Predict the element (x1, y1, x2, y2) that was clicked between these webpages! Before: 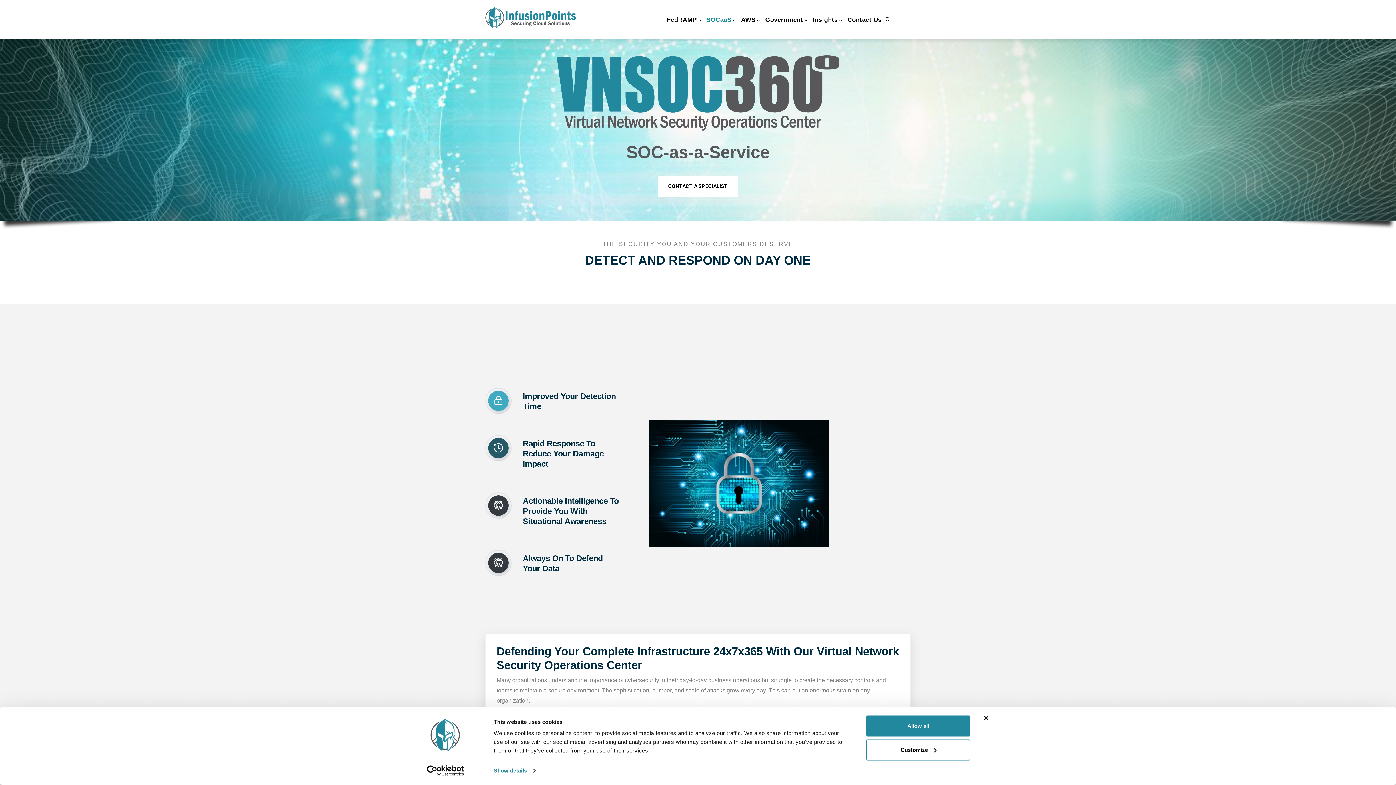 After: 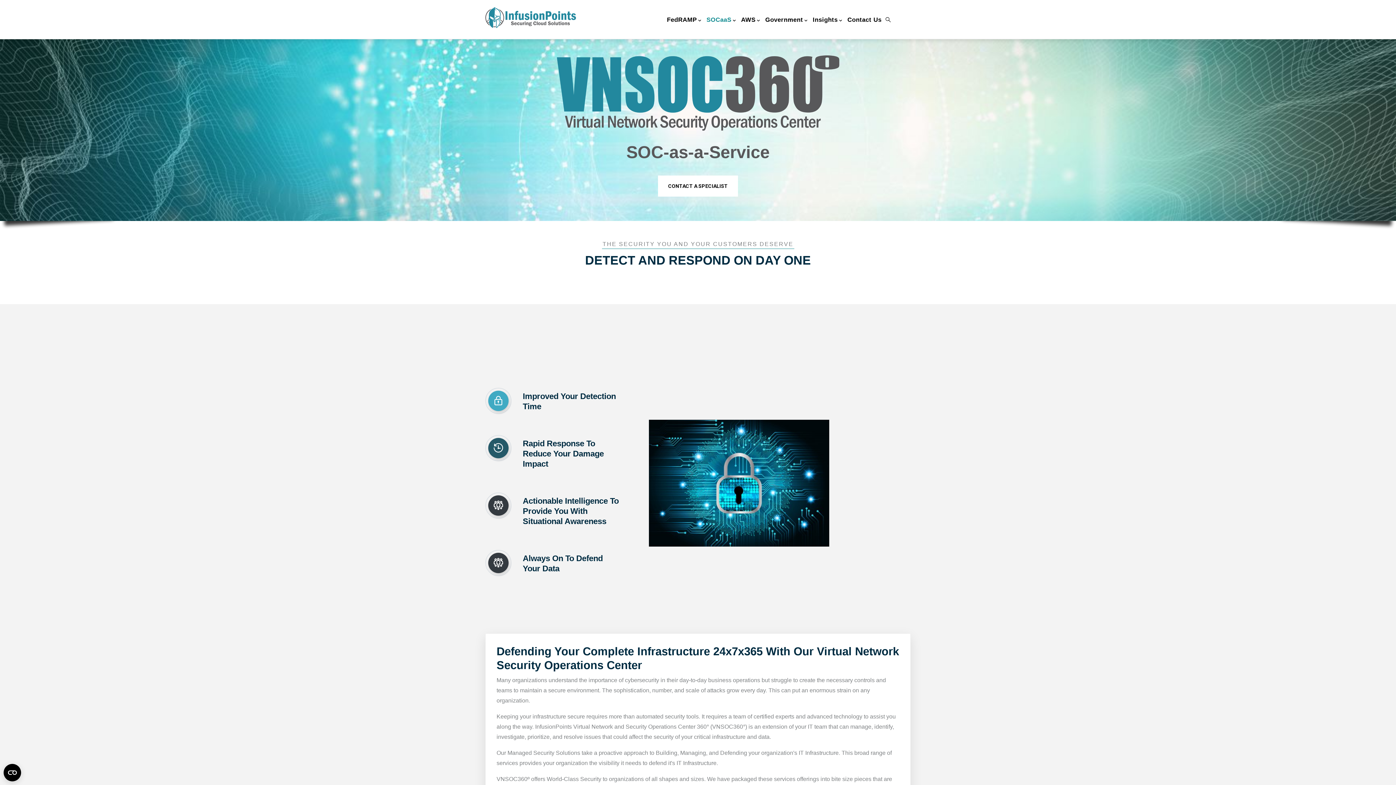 Action: bbox: (704, 0, 738, 32) label: SOCaaS